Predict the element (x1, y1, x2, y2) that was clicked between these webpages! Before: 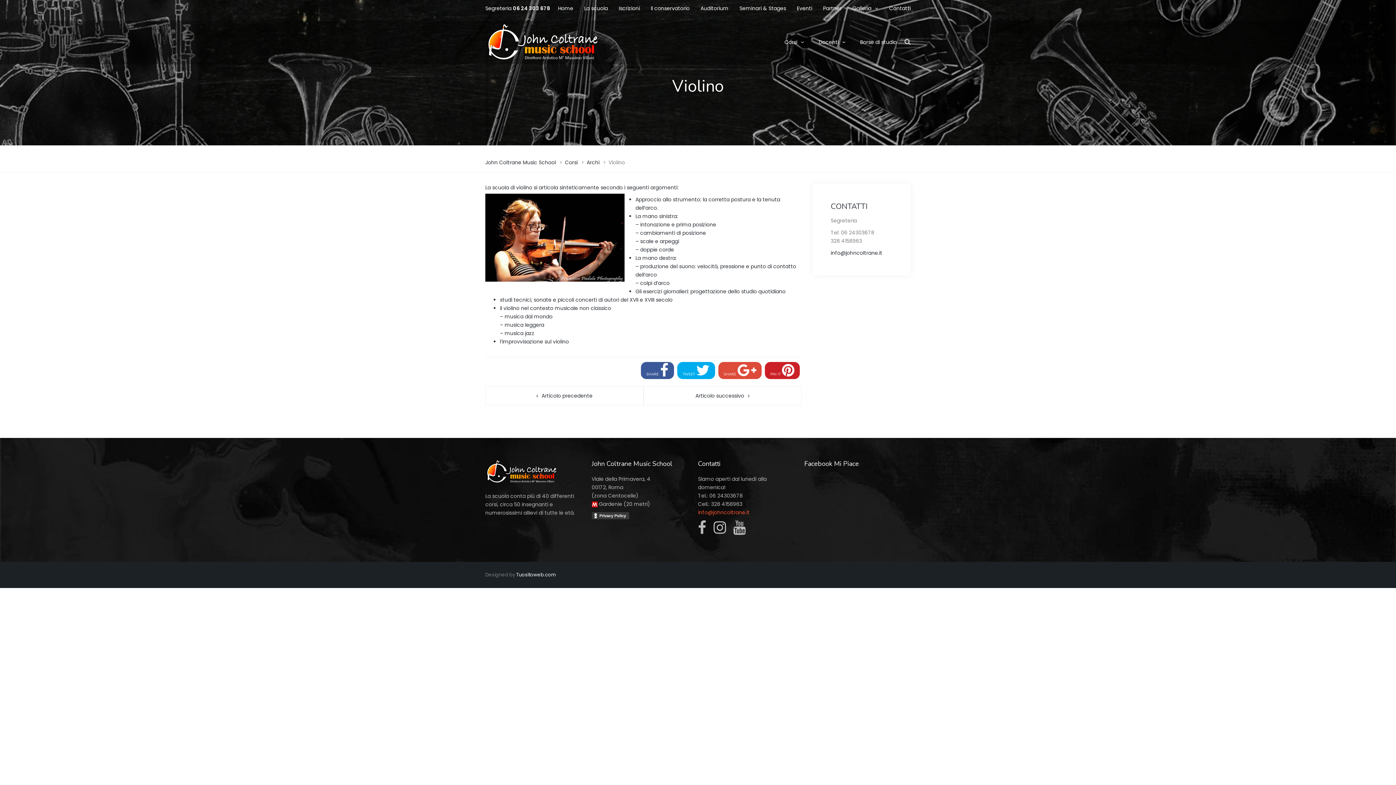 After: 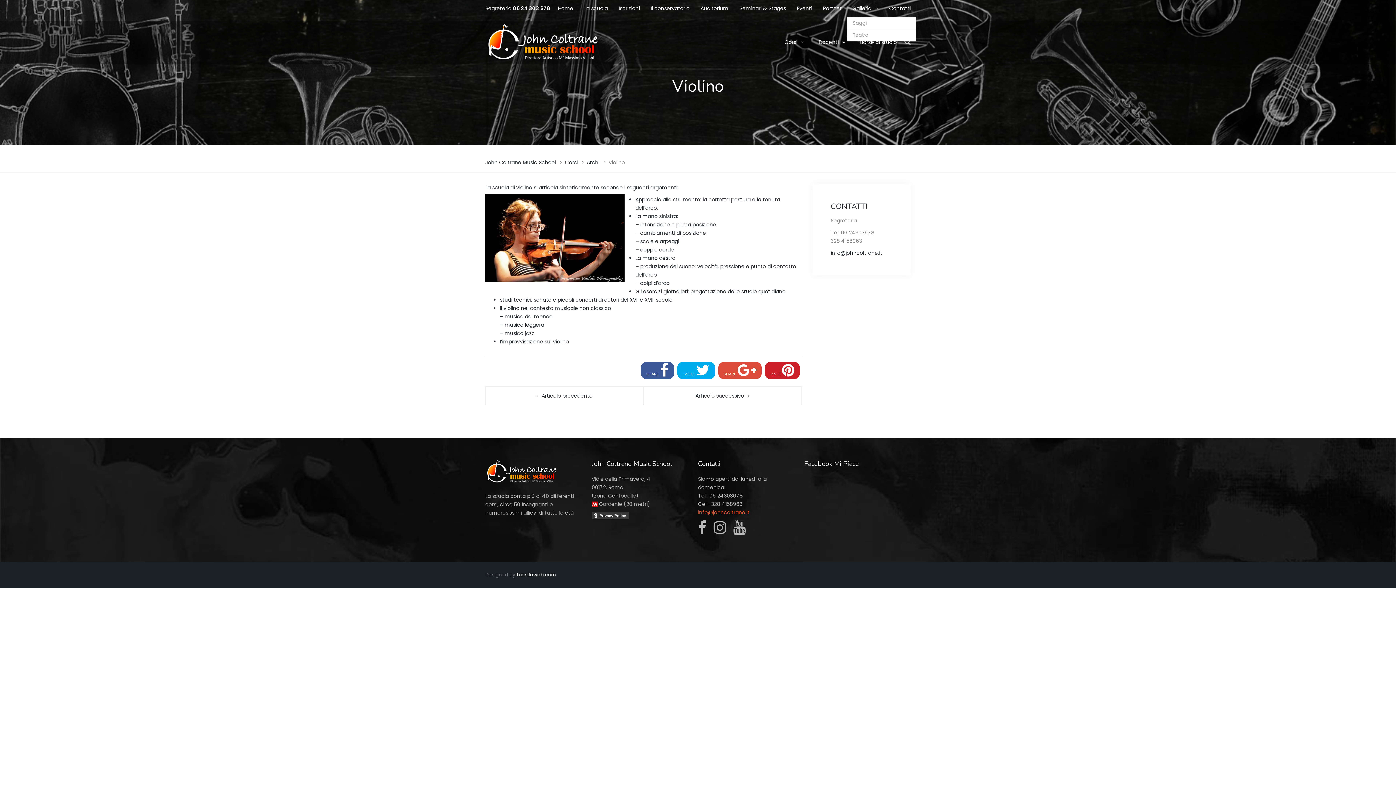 Action: label: Galleria bbox: (847, 0, 884, 17)